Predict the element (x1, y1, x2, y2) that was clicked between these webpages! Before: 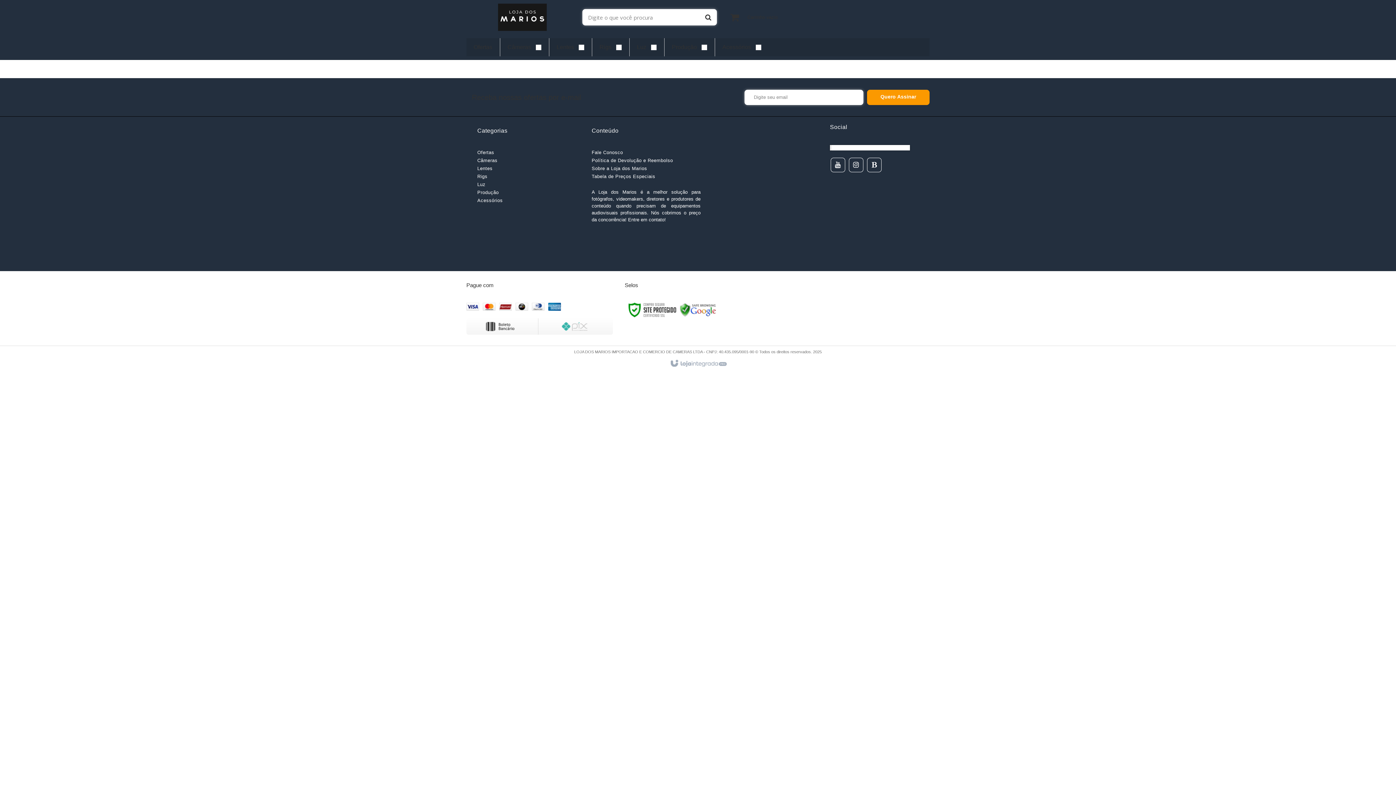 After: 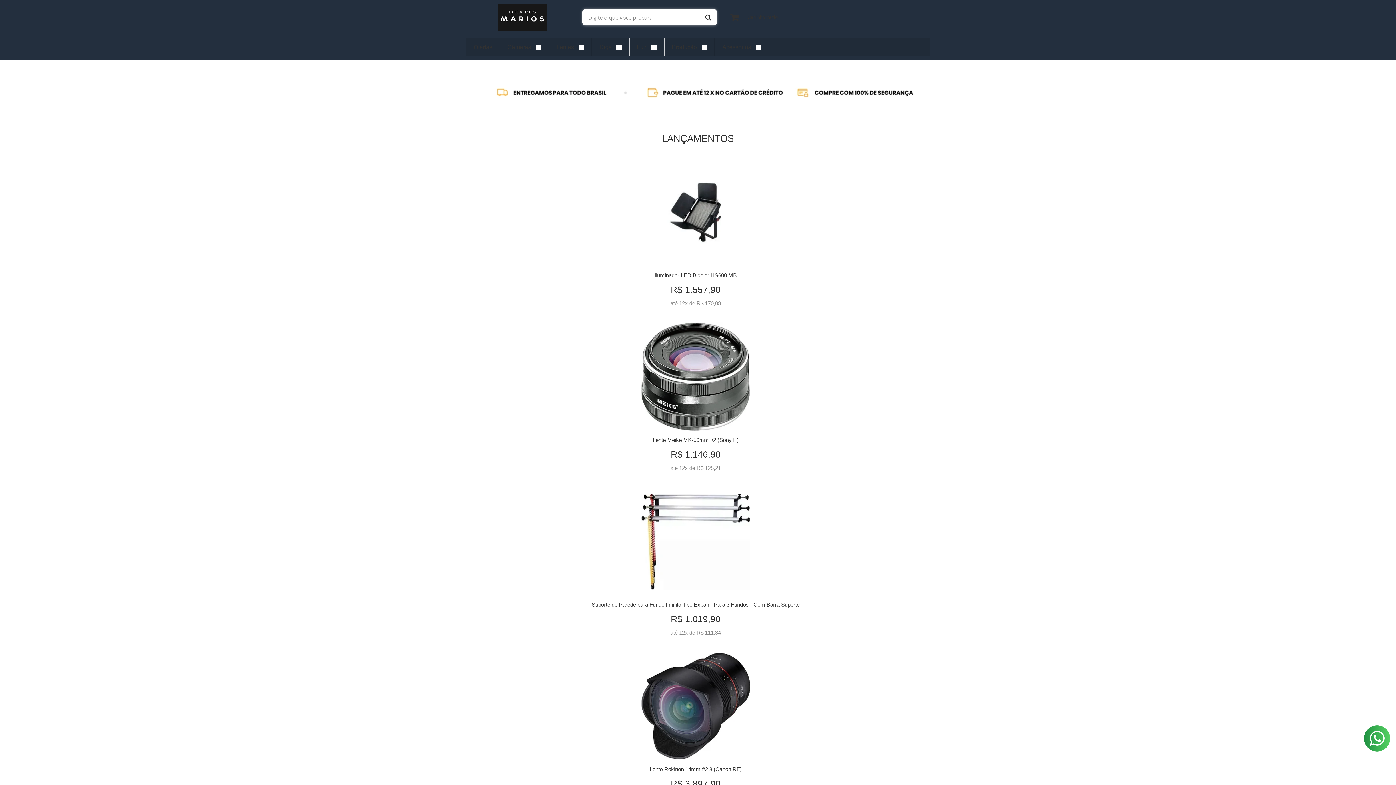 Action: bbox: (469, 3, 575, 30)